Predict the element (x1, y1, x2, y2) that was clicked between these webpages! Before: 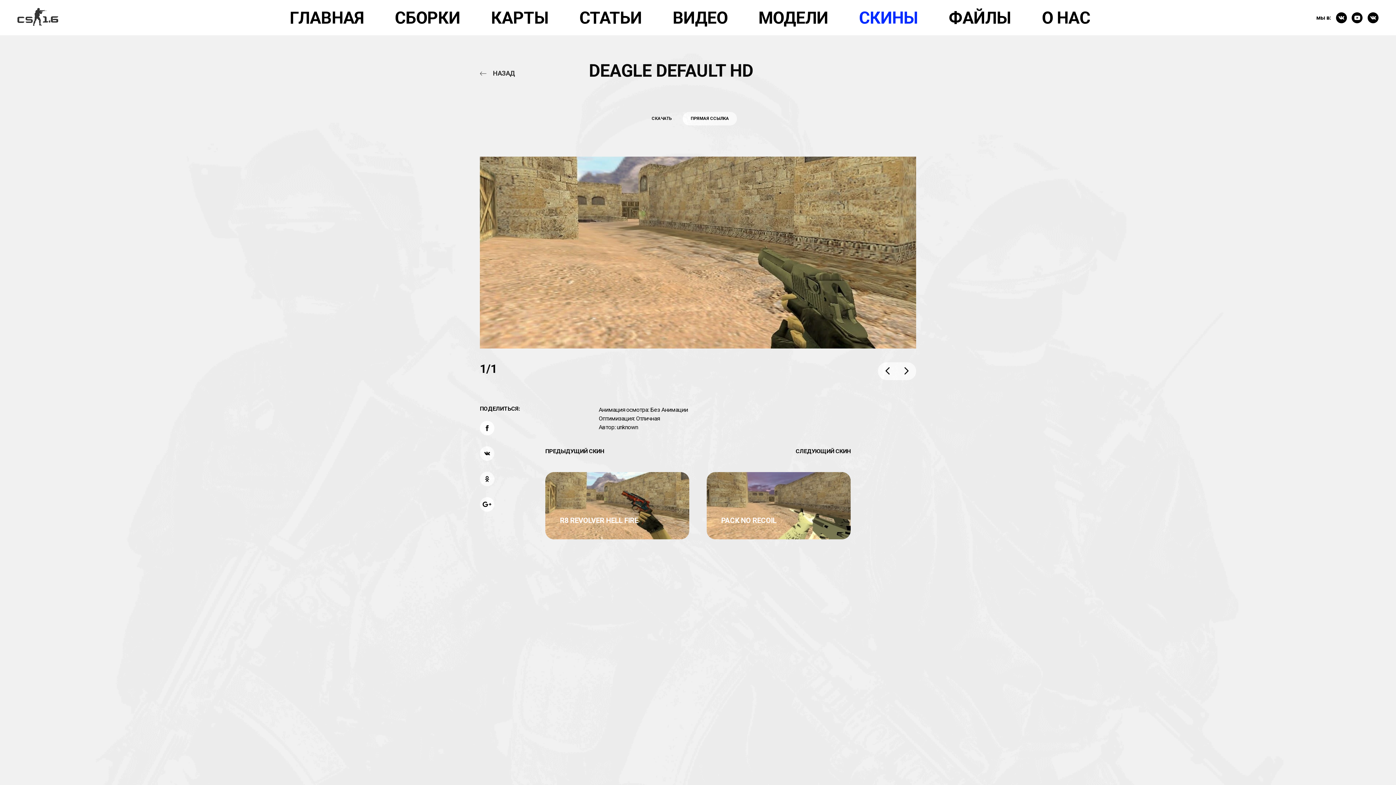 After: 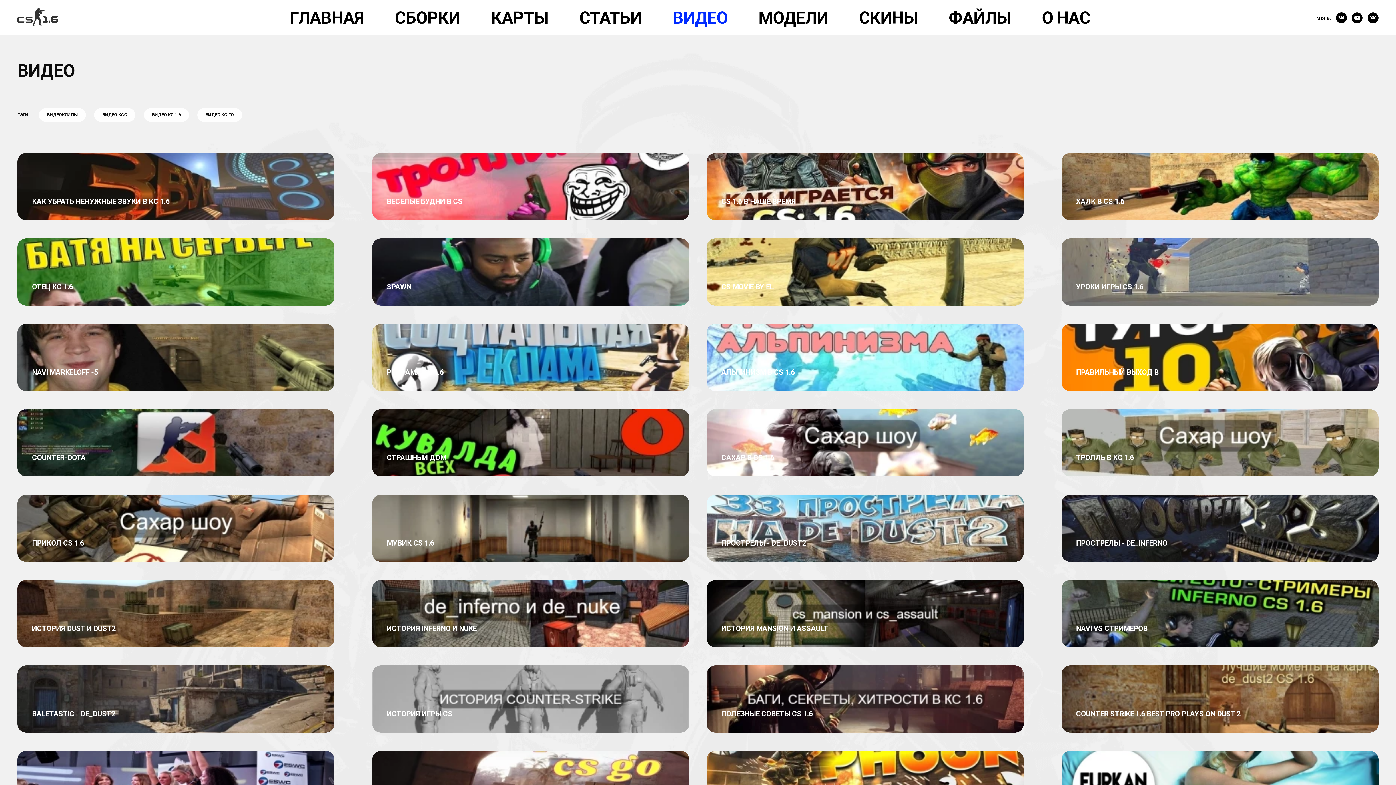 Action: bbox: (672, 7, 727, 27) label: ВИДЕО